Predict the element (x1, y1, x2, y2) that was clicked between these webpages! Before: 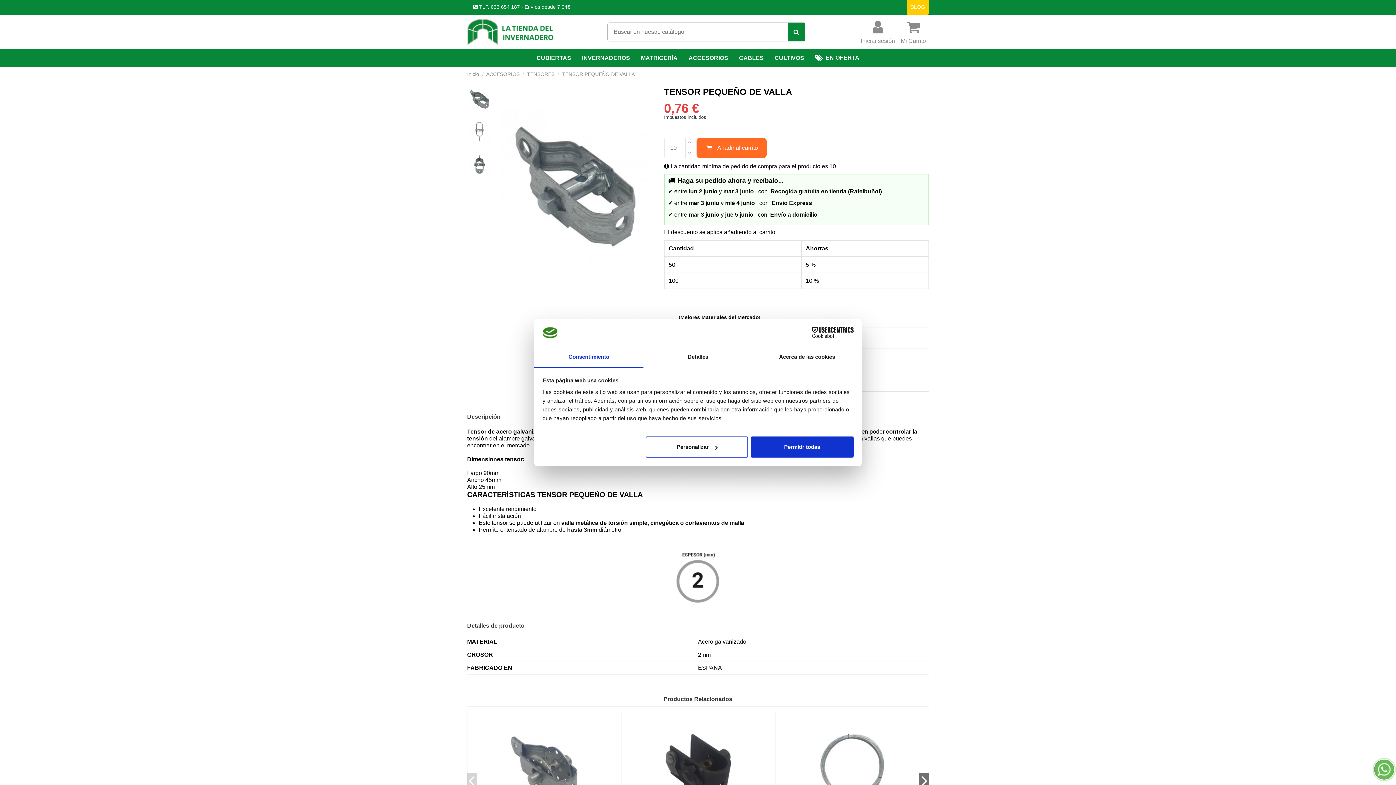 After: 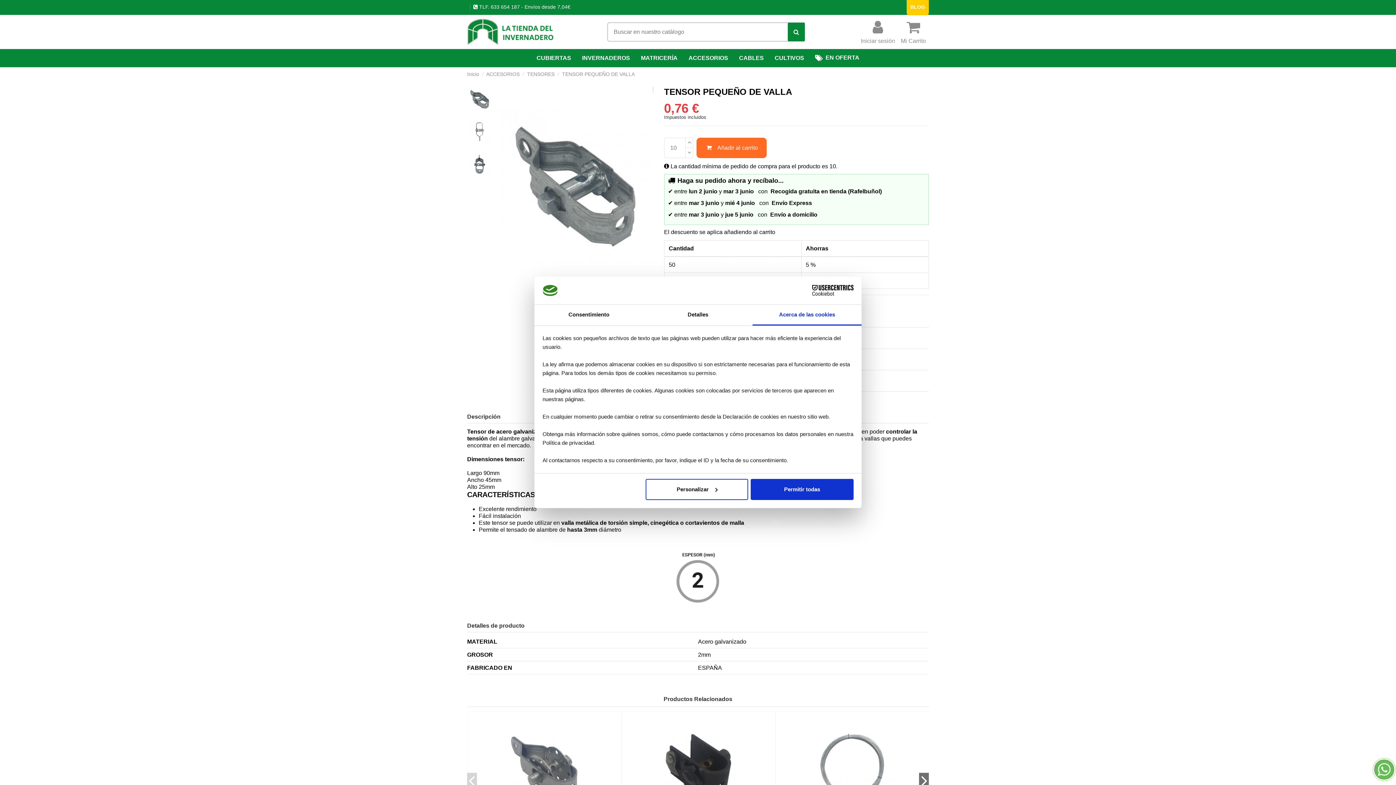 Action: bbox: (752, 347, 861, 367) label: Acerca de las cookies